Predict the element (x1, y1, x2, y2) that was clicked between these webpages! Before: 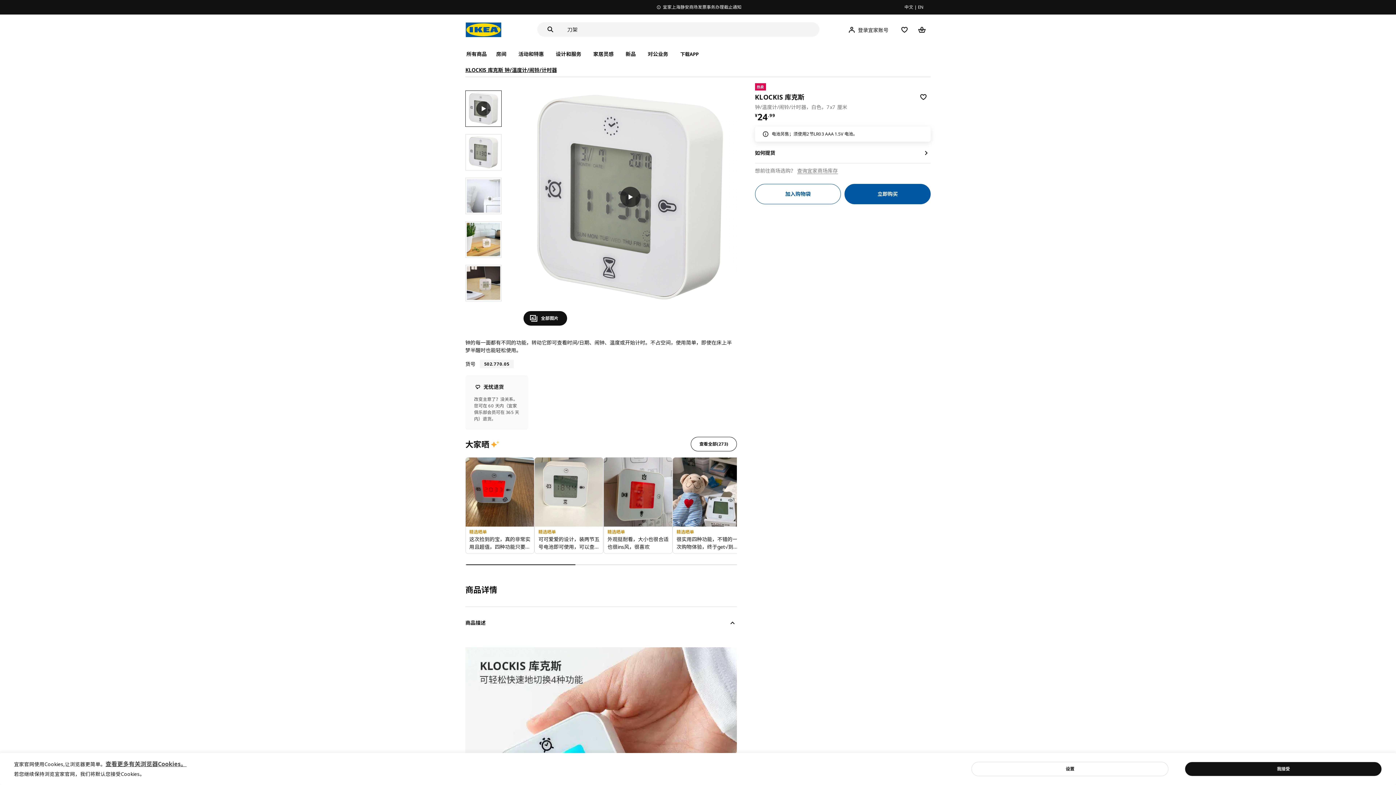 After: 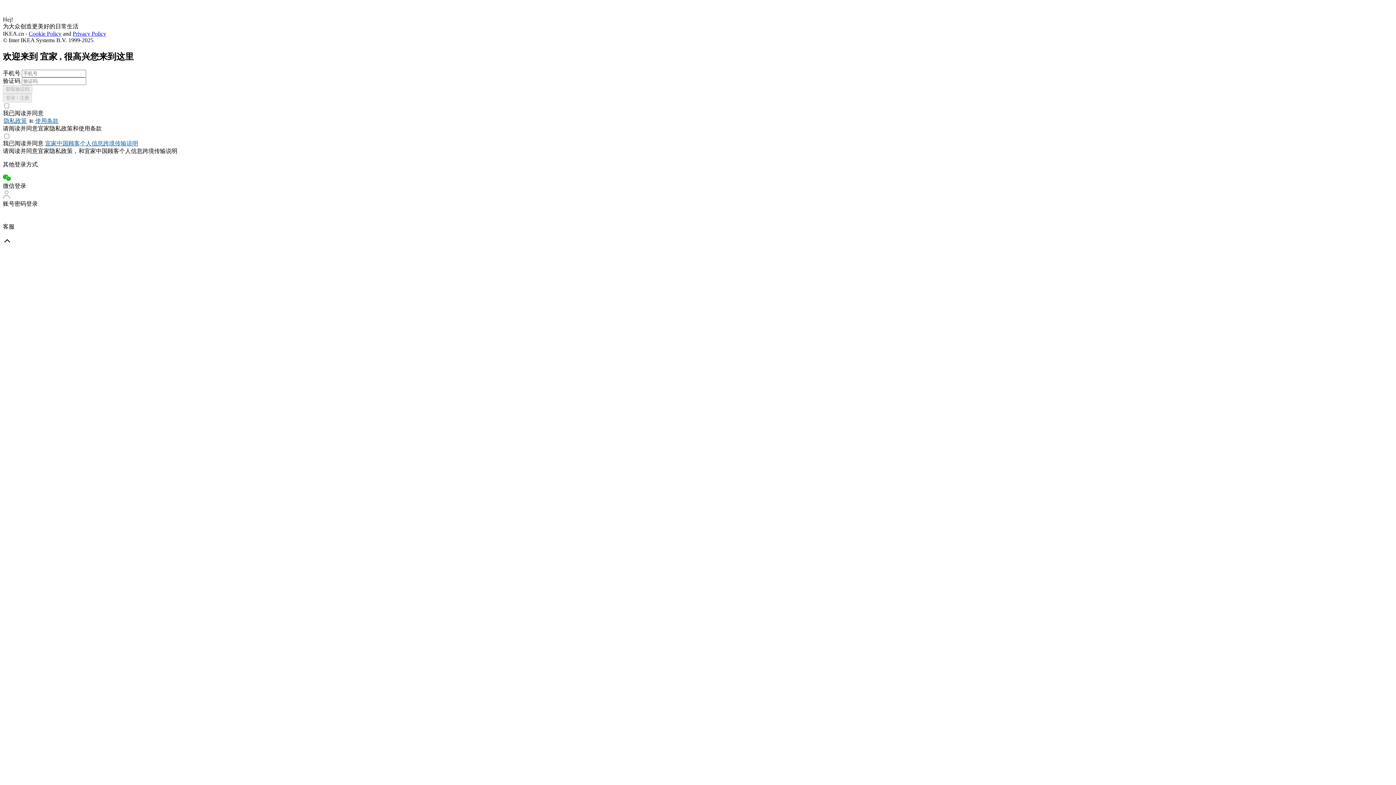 Action: label: favorite bbox: (916, 89, 930, 104)